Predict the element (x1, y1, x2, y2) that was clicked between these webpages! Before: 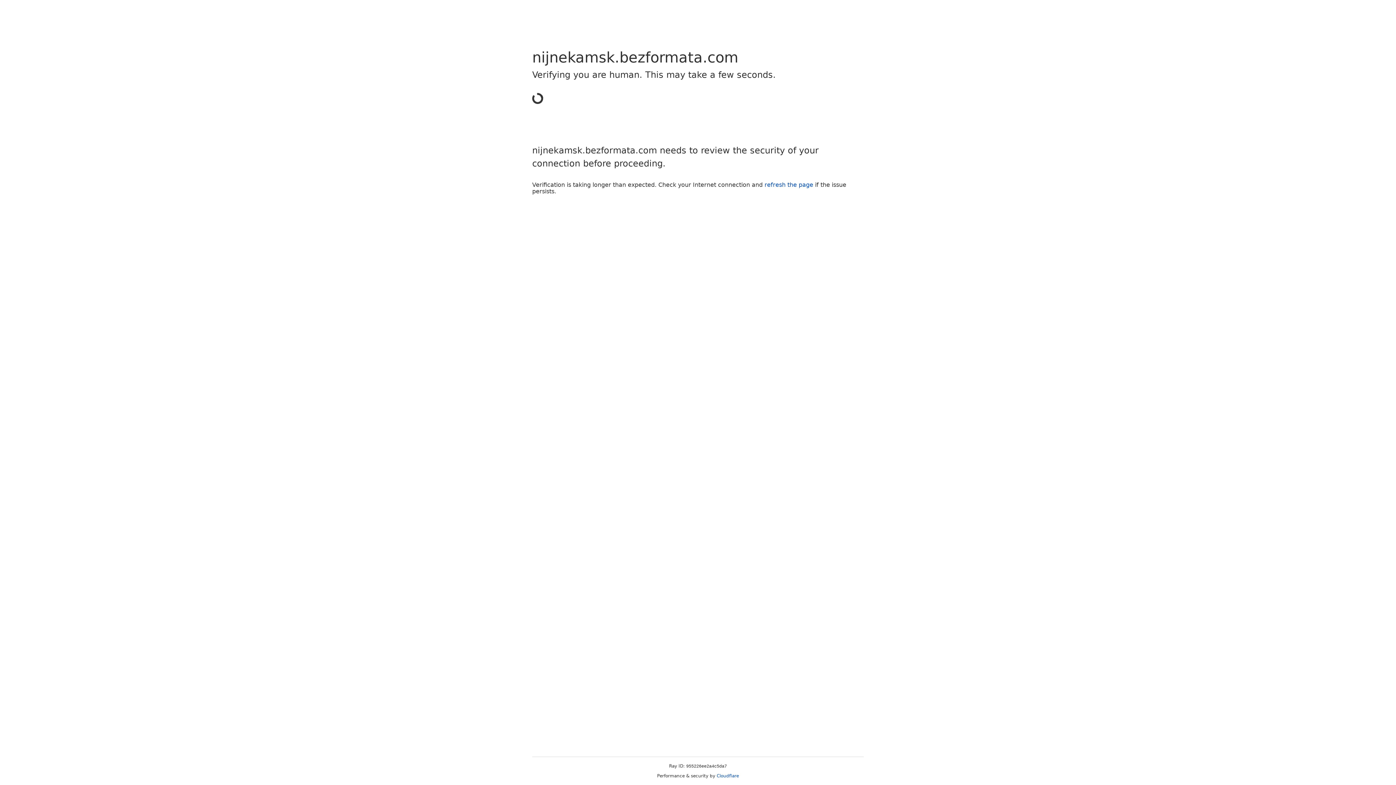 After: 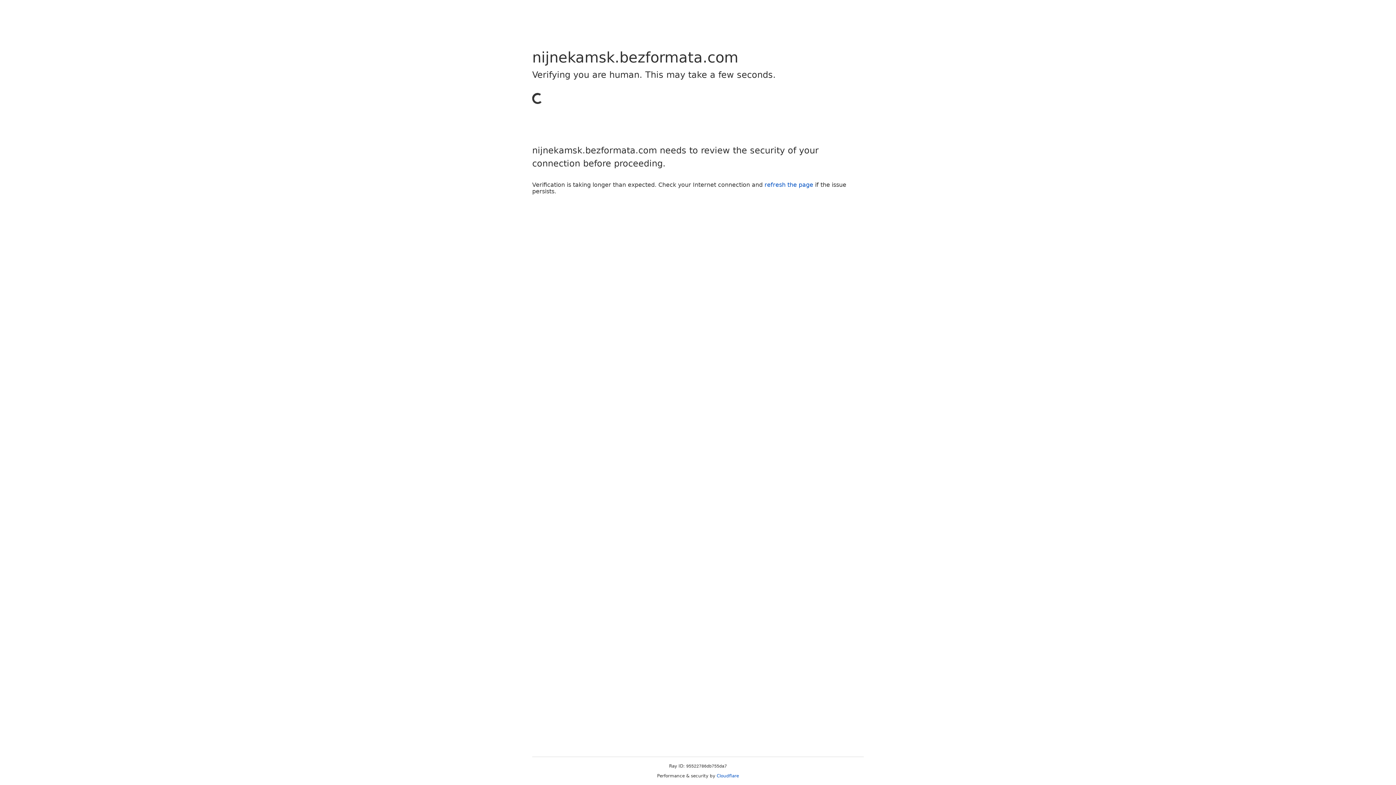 Action: label: Cloudflare bbox: (716, 773, 739, 778)